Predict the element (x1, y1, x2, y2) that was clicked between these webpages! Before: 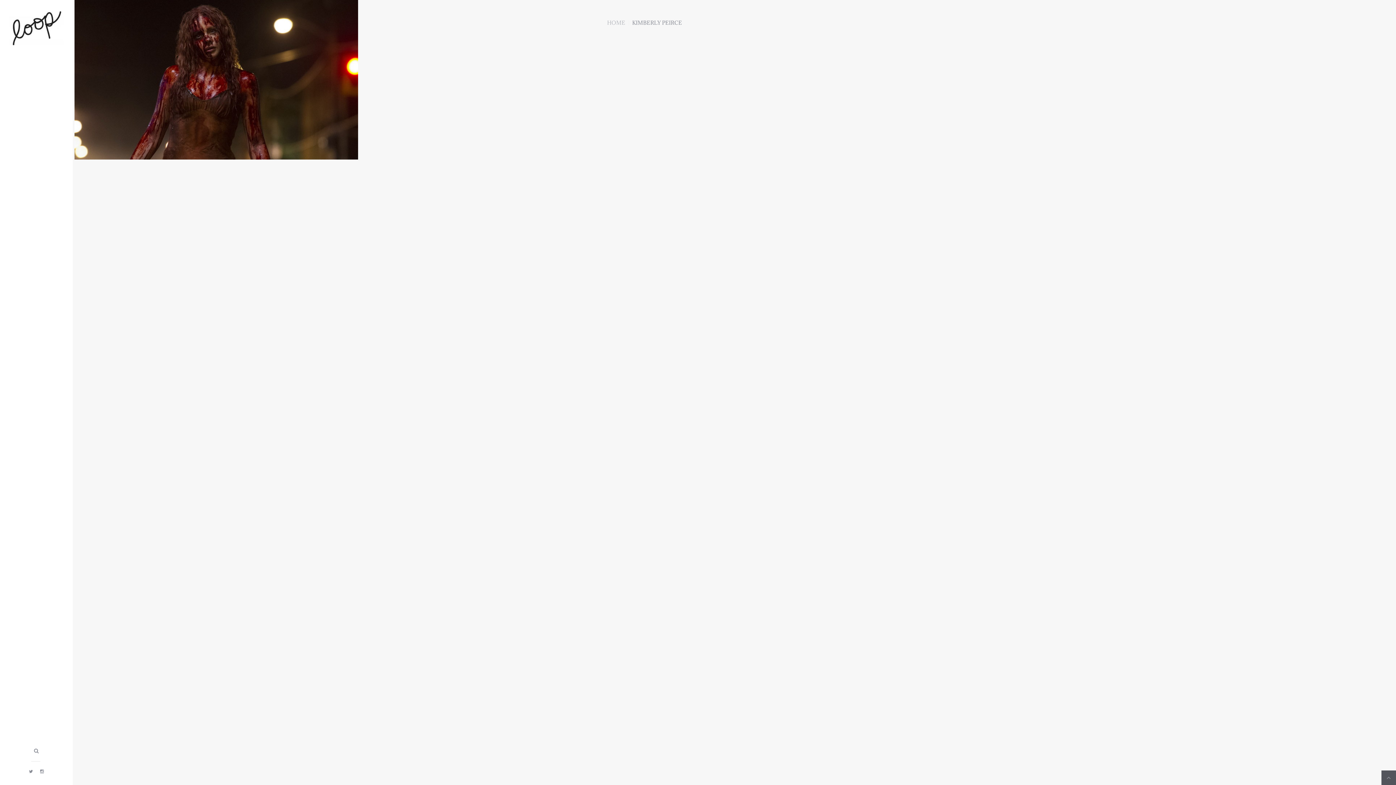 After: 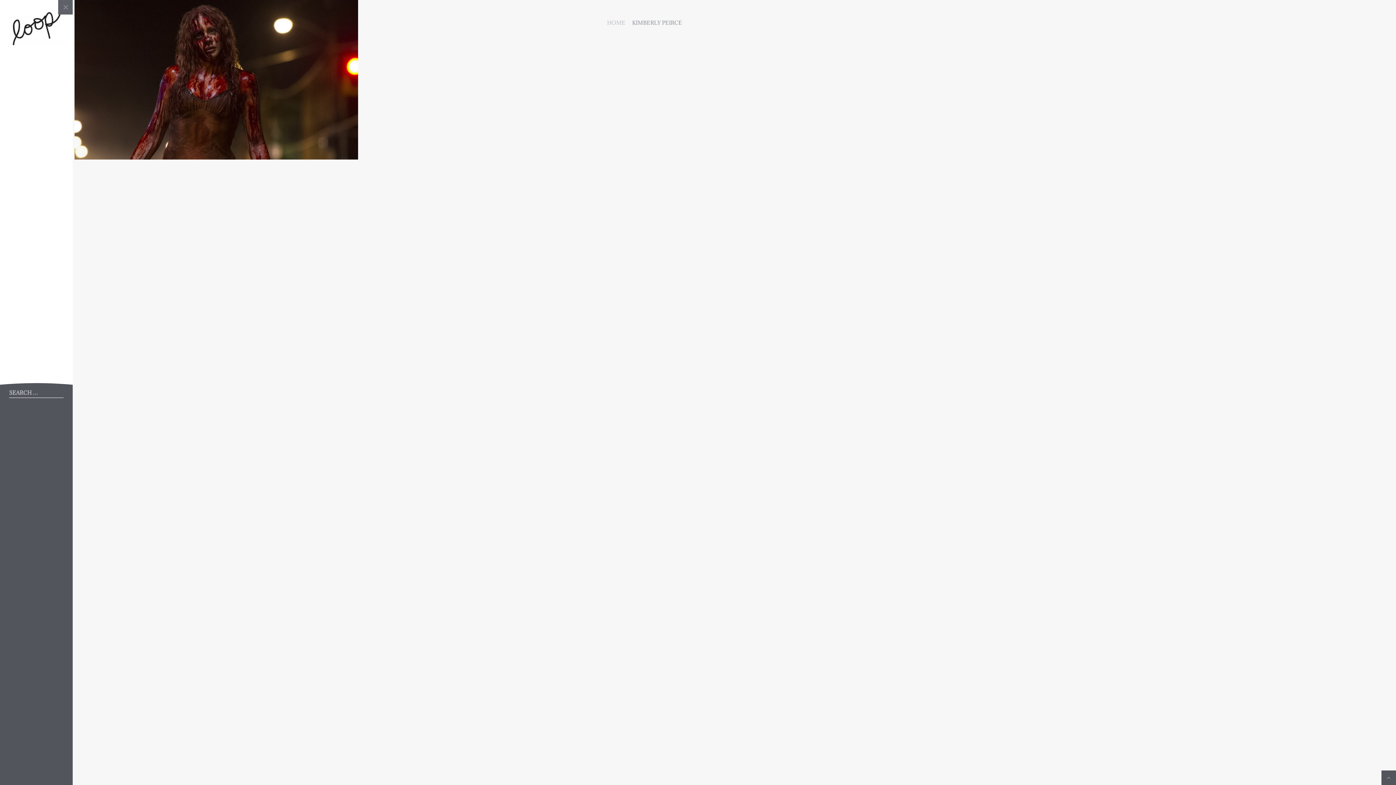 Action: bbox: (9, 746, 63, 756)